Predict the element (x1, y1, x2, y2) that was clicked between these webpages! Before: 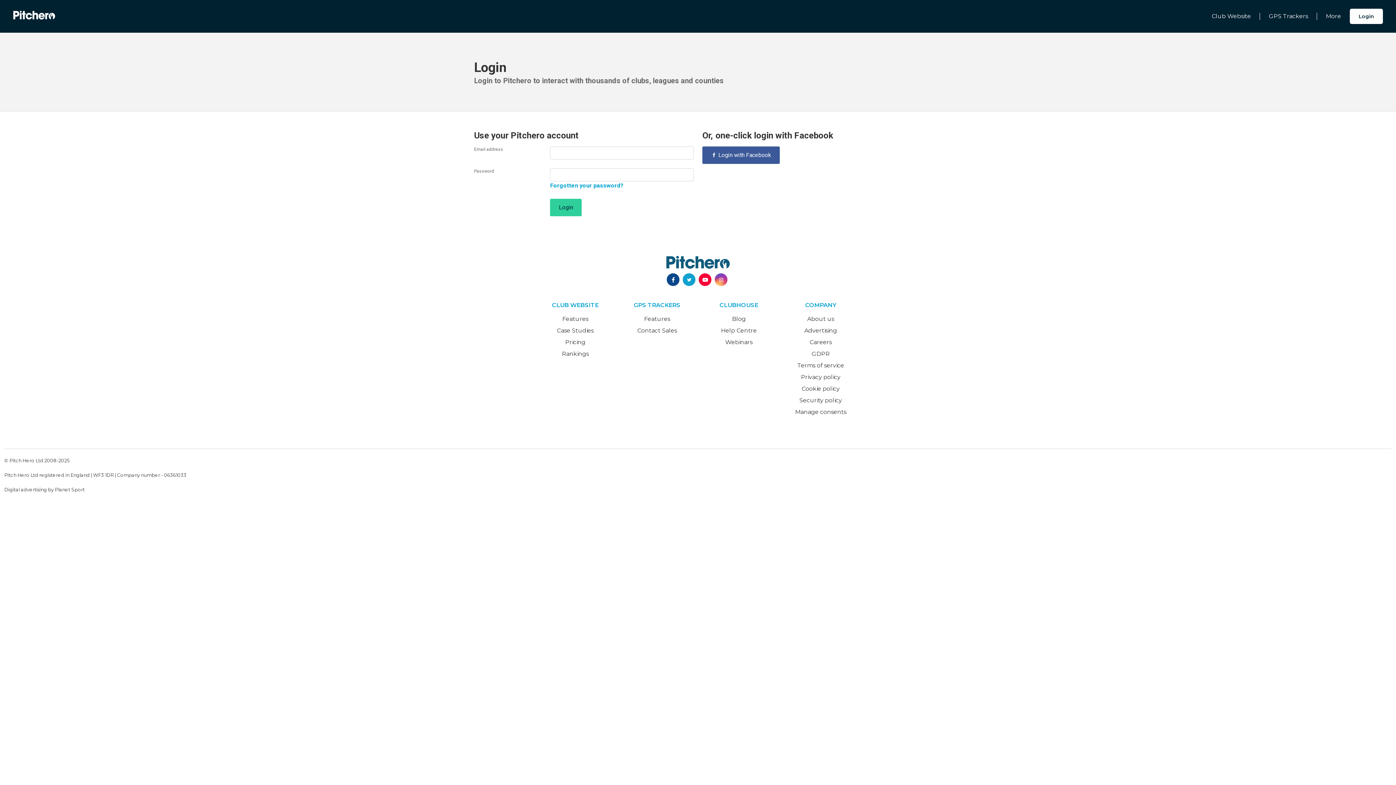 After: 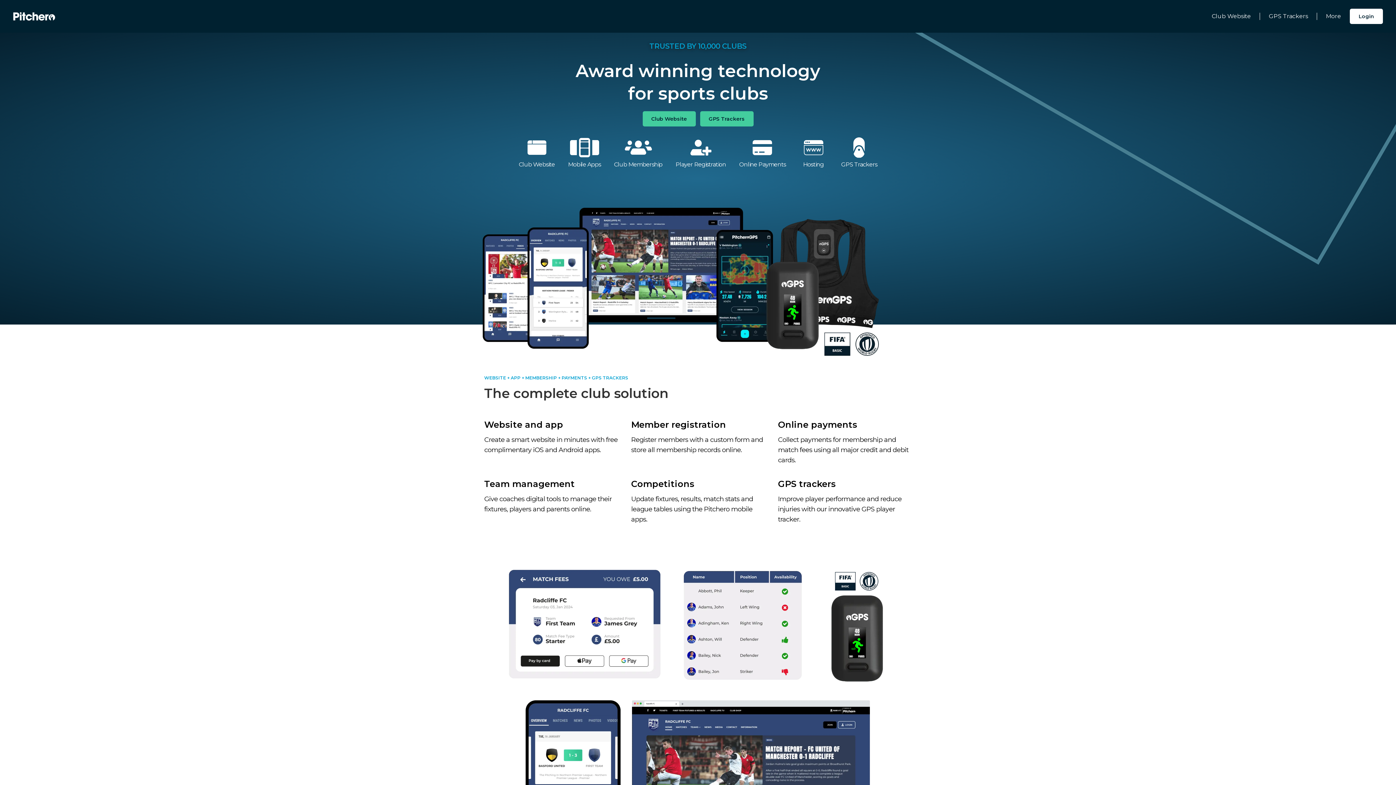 Action: bbox: (13, 10, 64, 22)